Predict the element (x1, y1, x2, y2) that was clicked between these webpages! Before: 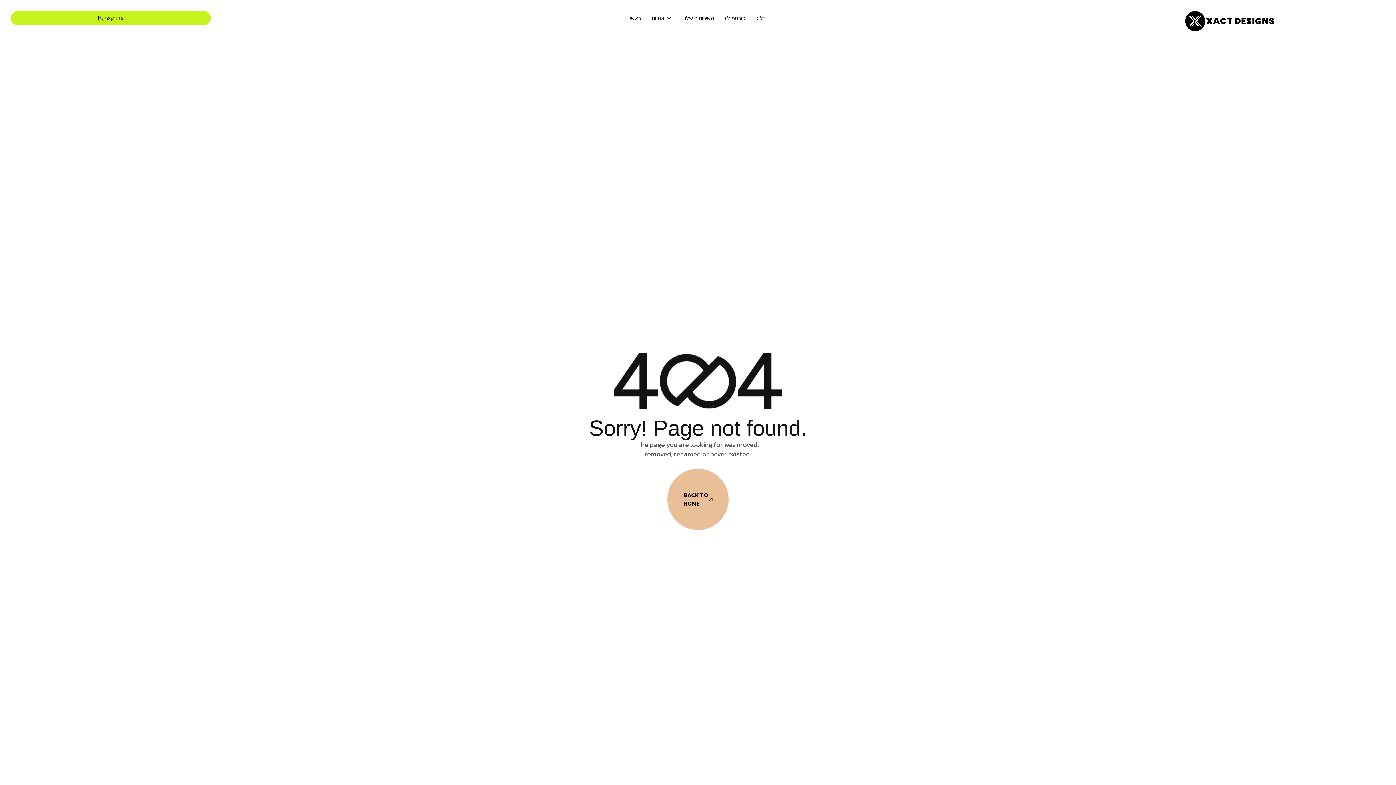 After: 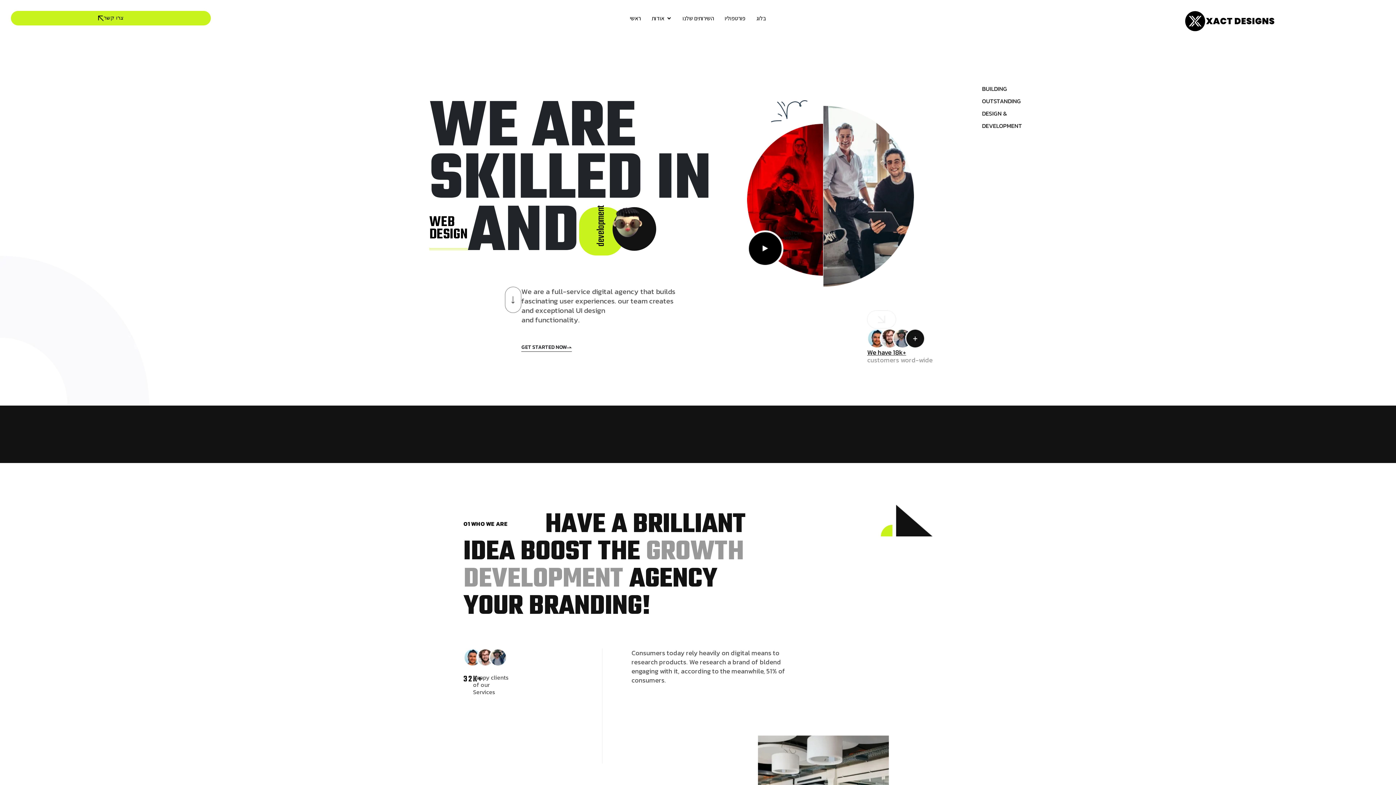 Action: bbox: (624, 10, 646, 25) label: ראשי